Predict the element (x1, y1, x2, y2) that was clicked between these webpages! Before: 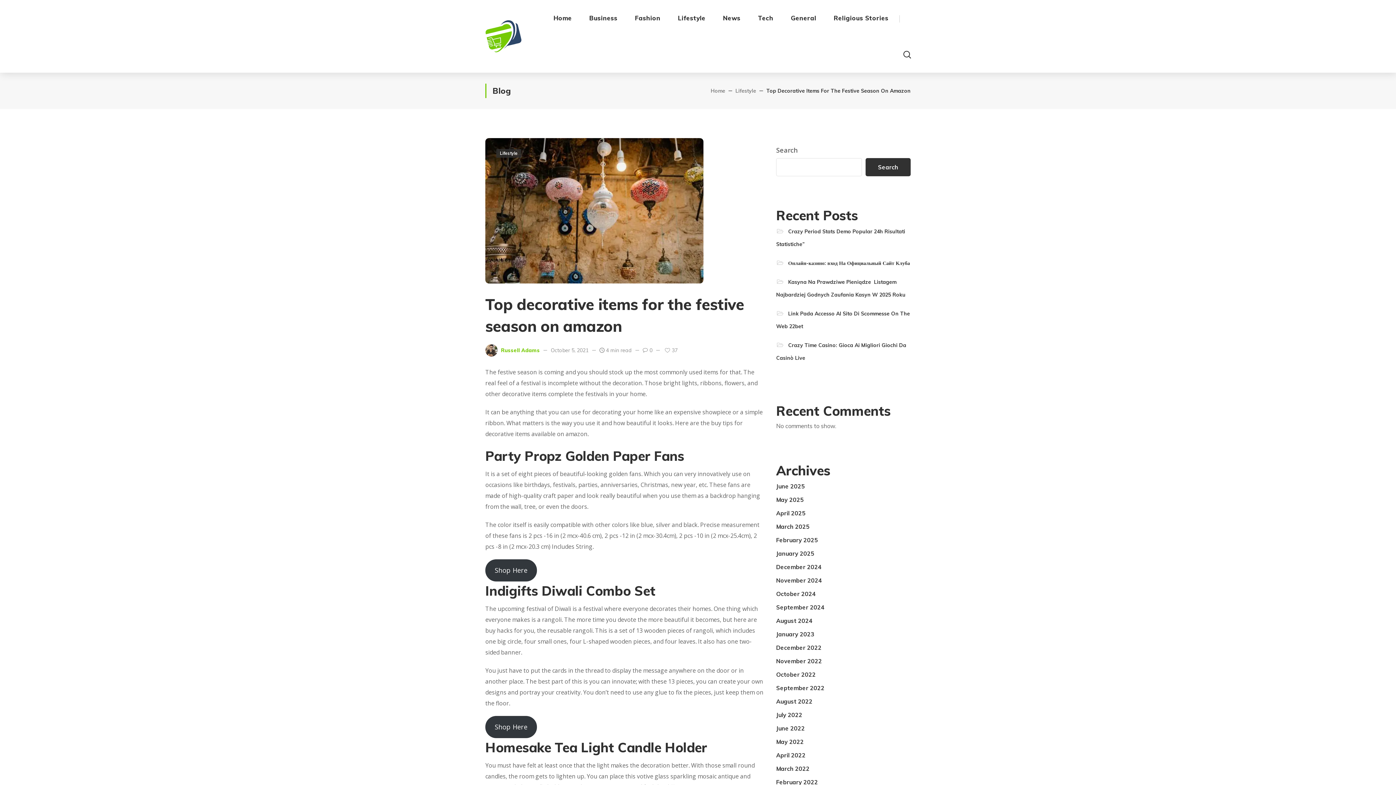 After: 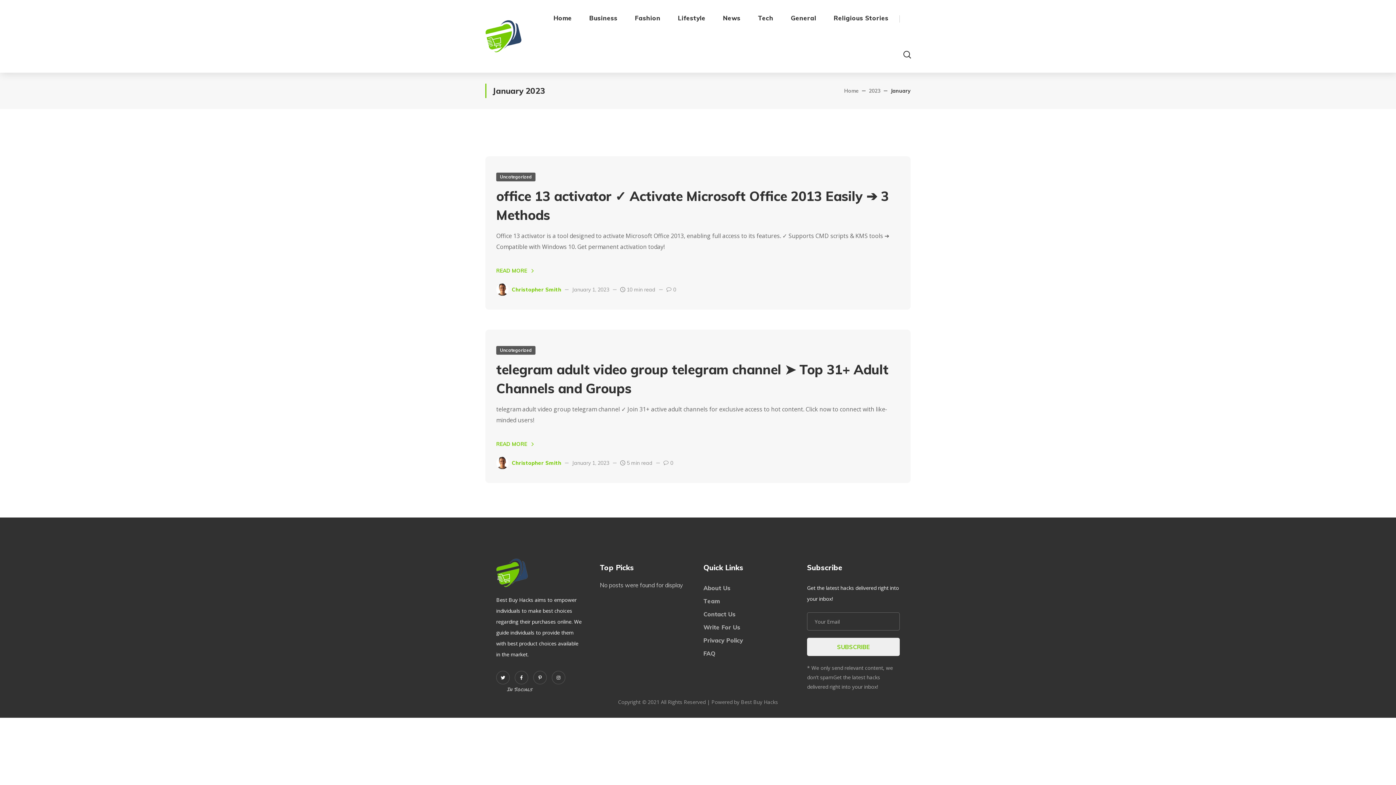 Action: bbox: (776, 628, 814, 641) label: January 2023